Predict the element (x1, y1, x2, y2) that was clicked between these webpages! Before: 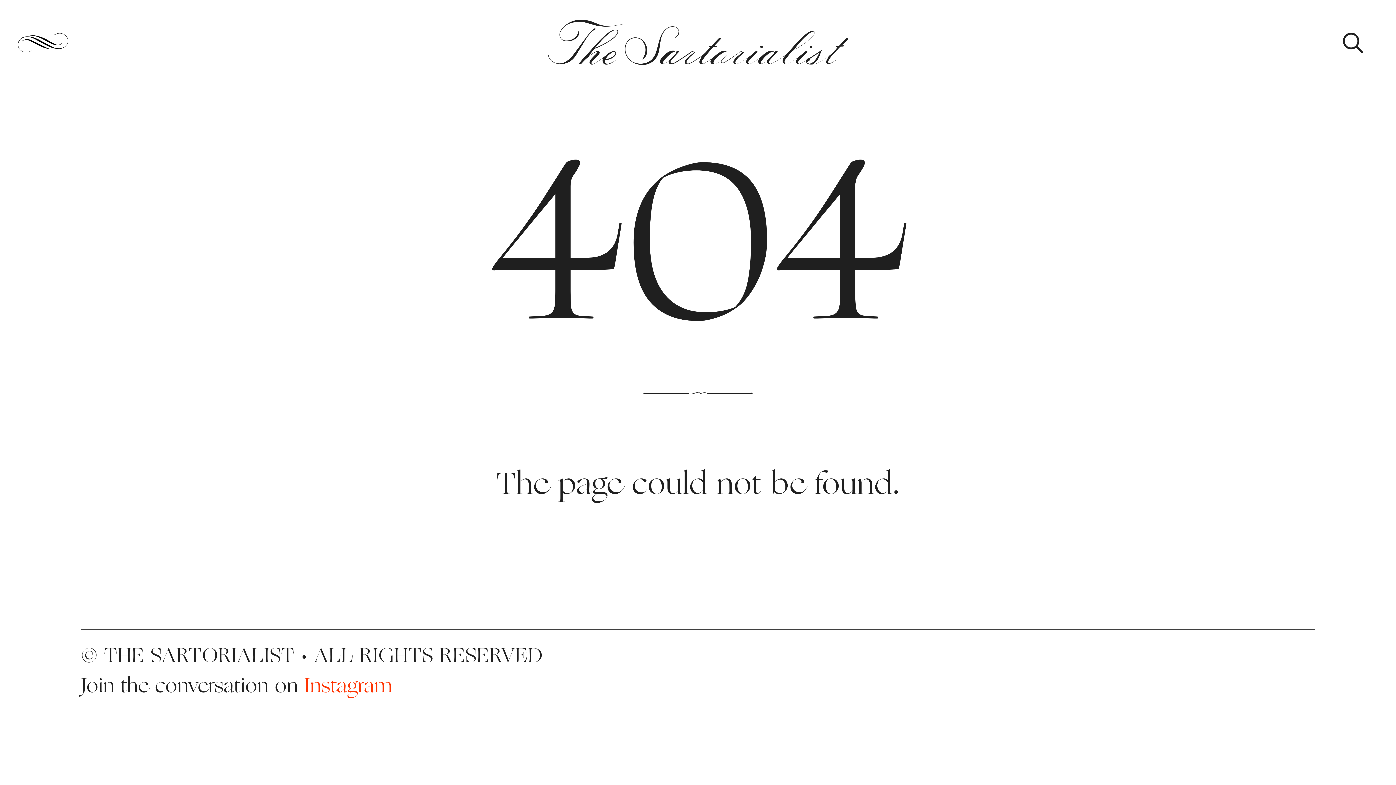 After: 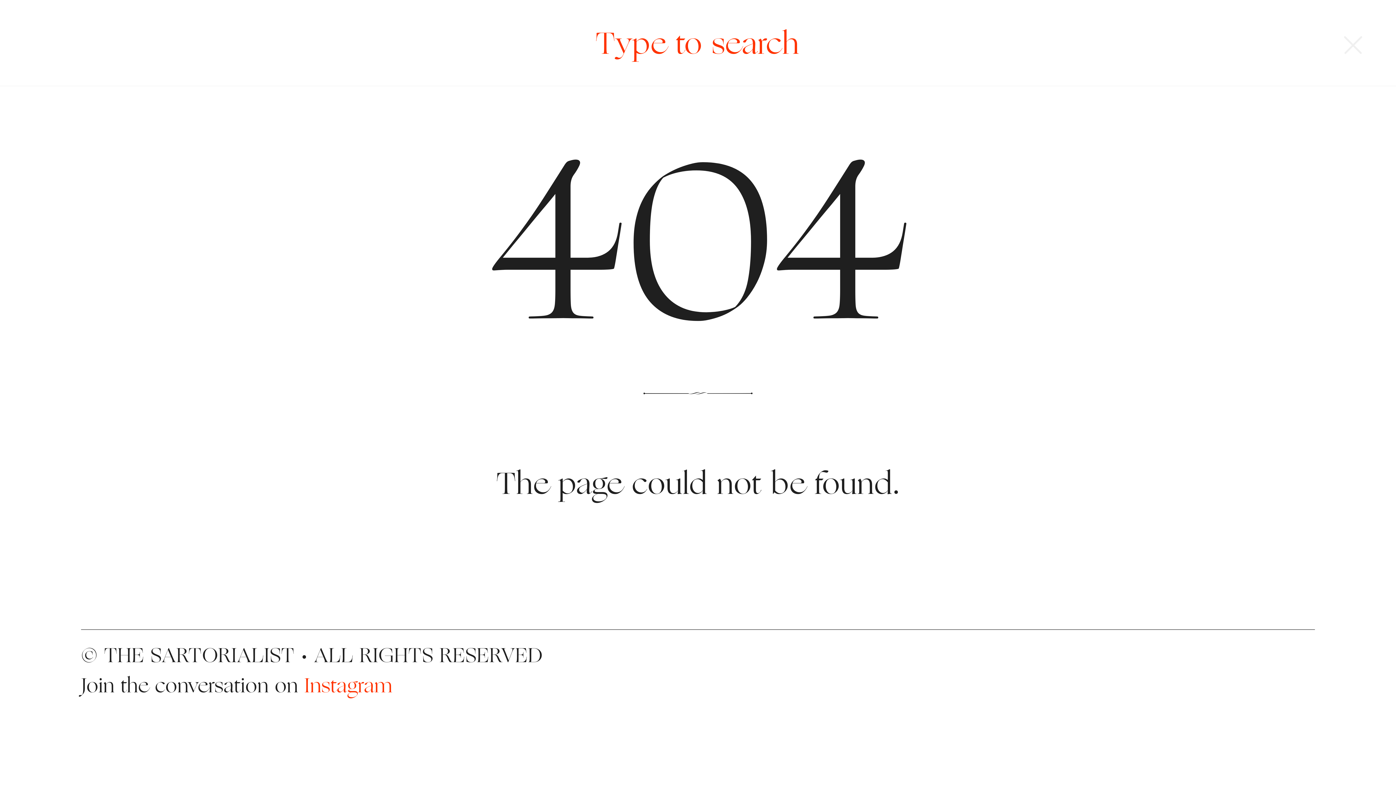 Action: bbox: (1310, 0, 1396, 85)